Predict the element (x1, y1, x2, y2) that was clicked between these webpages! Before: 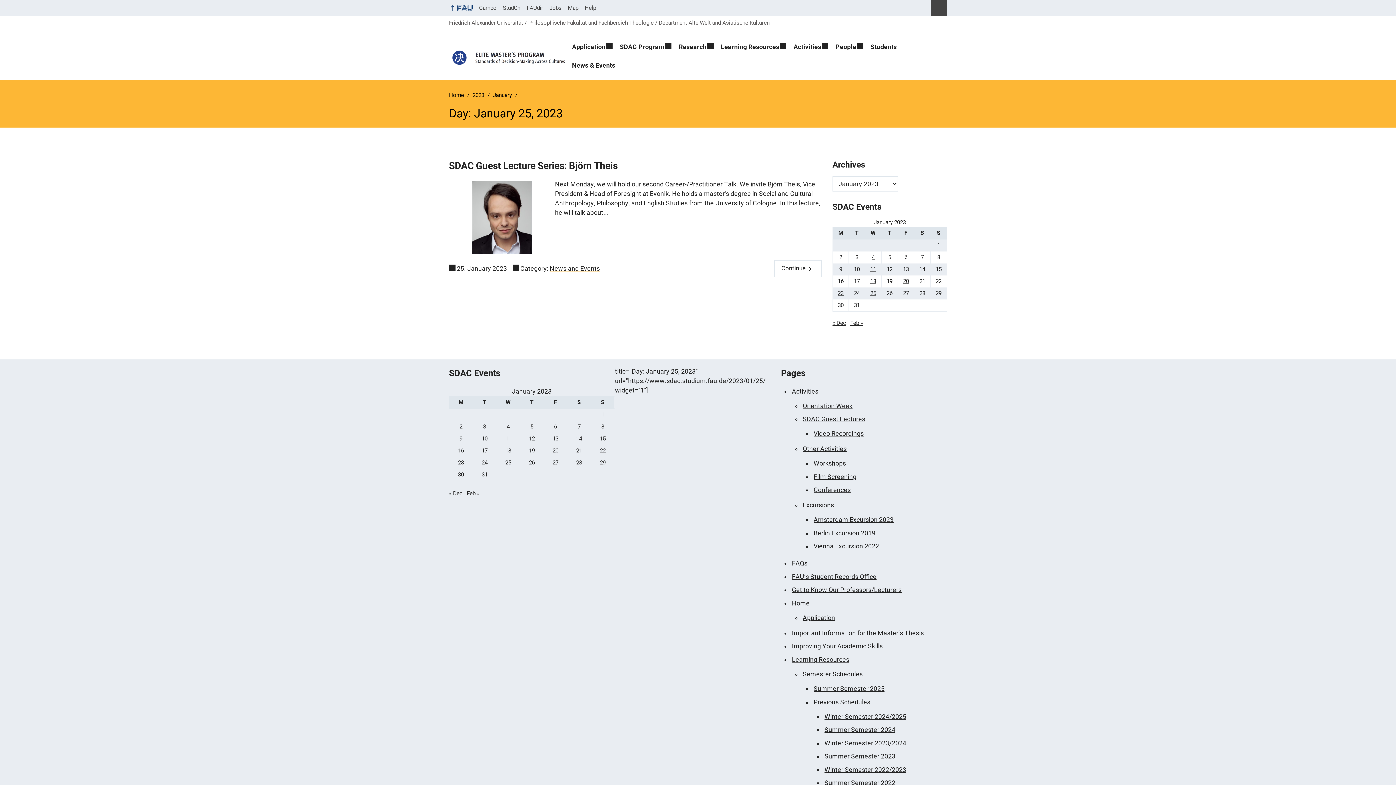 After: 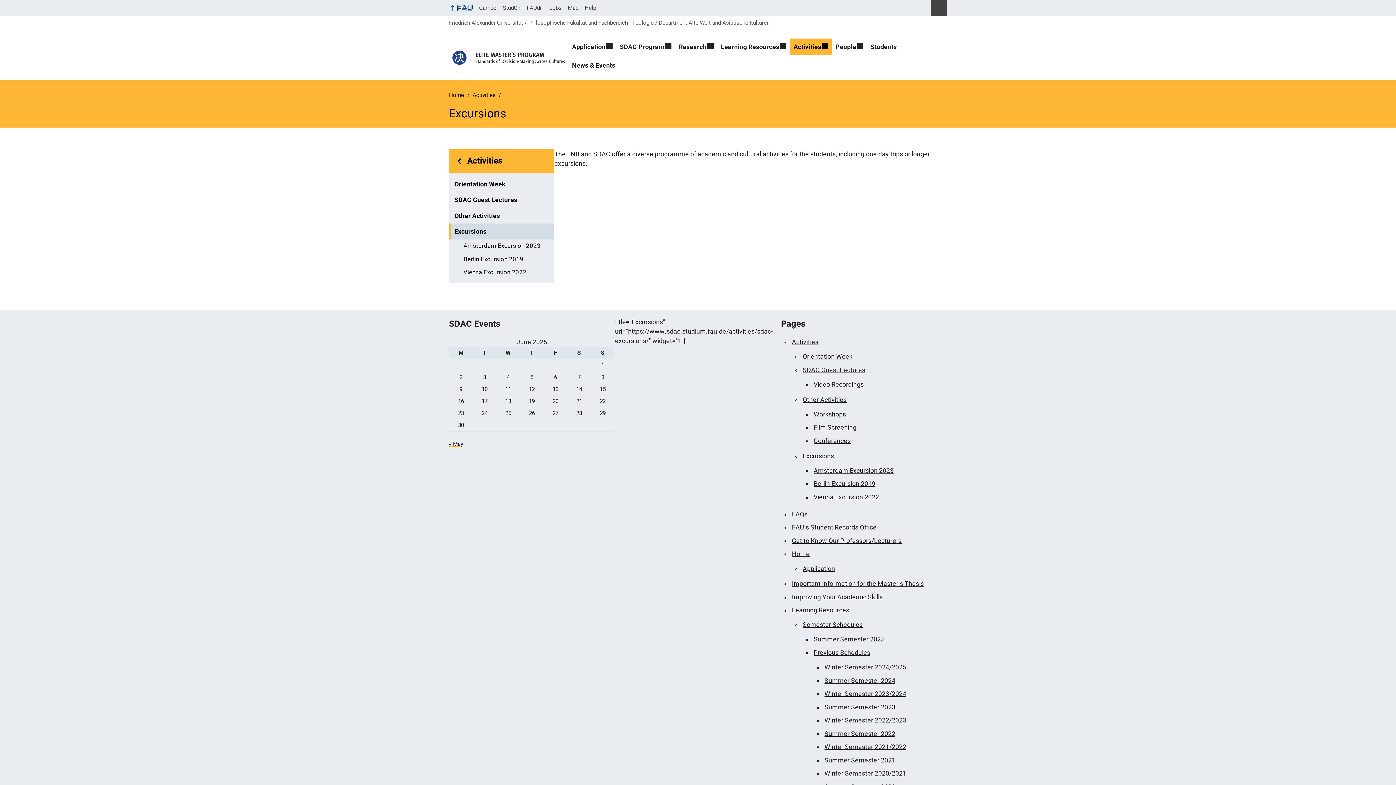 Action: label: Excursions bbox: (802, 501, 834, 509)